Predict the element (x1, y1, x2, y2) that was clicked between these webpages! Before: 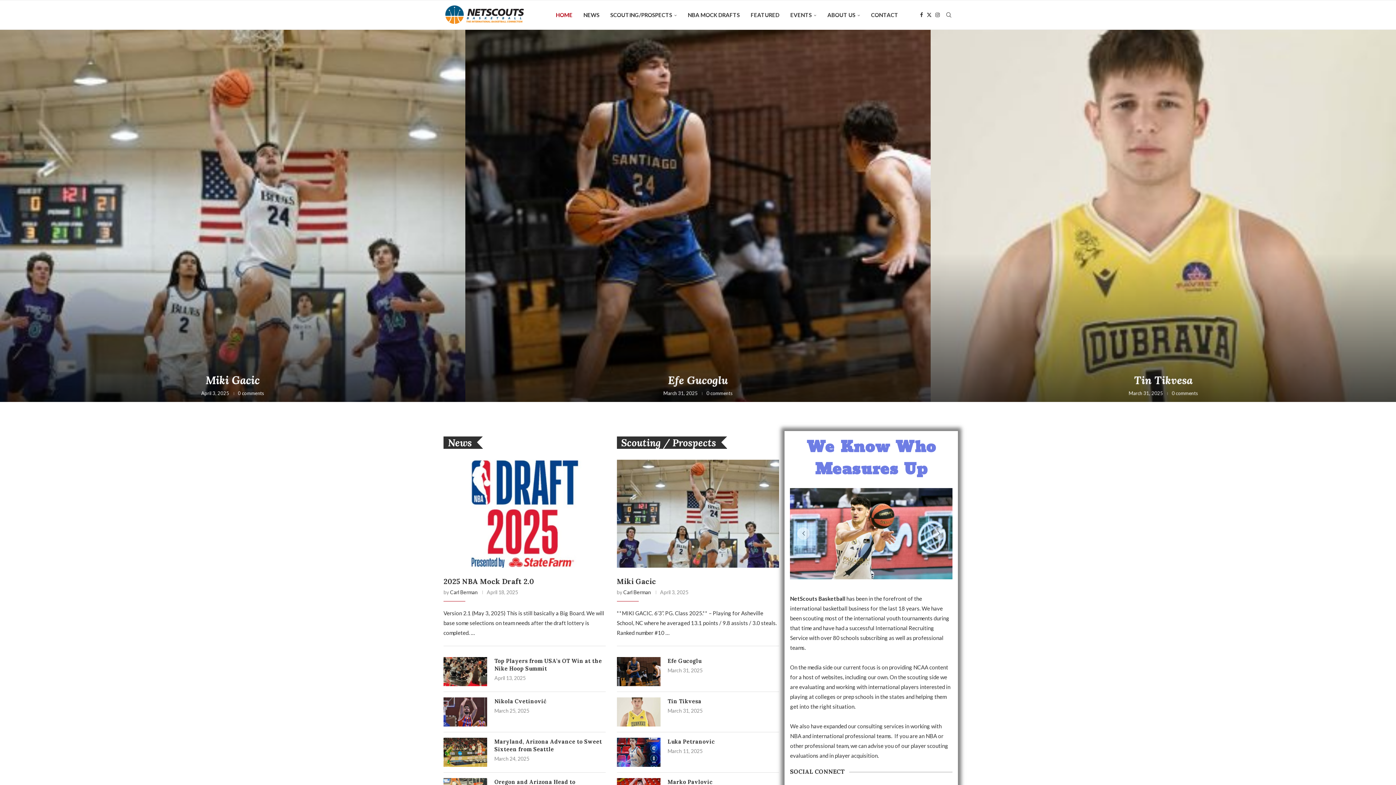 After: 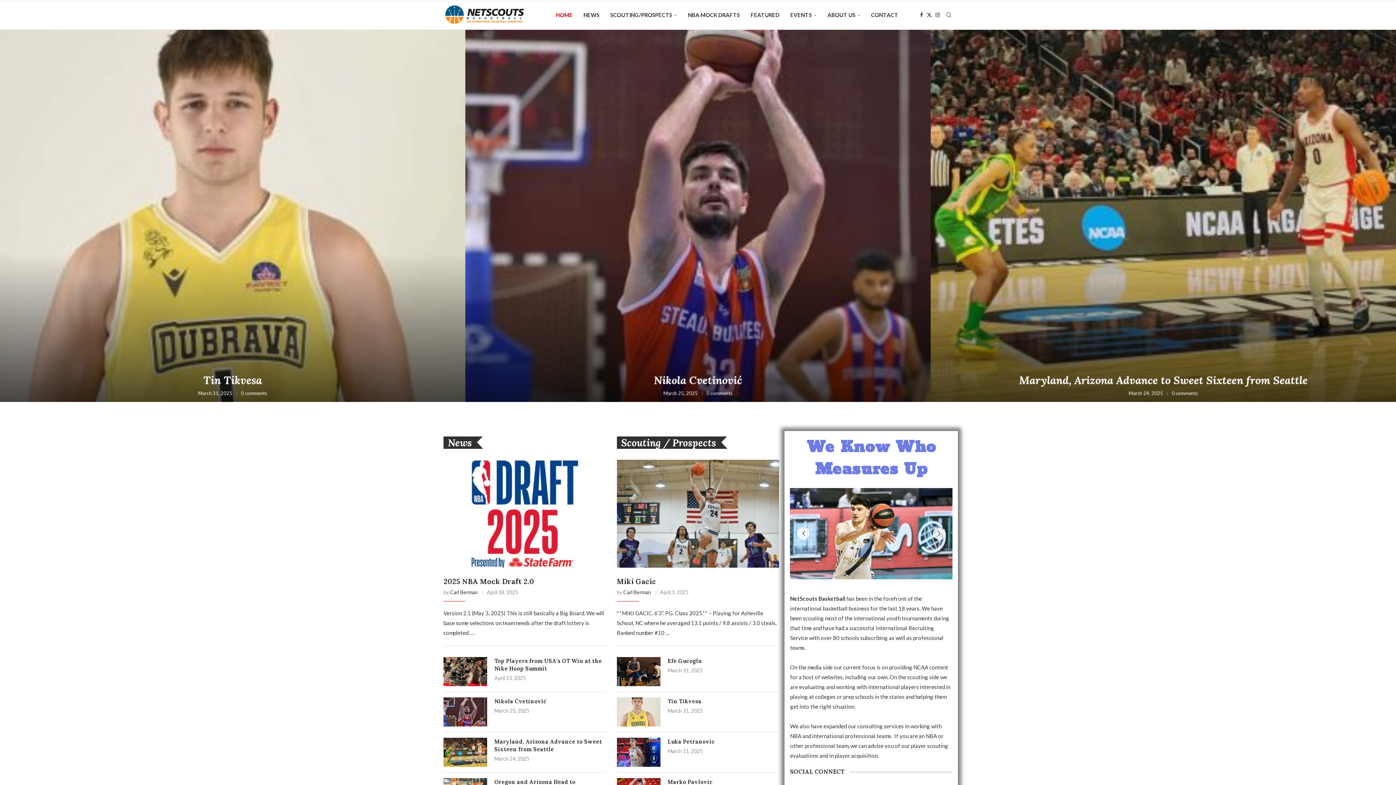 Action: bbox: (933, 541, 945, 554) label: Next slide